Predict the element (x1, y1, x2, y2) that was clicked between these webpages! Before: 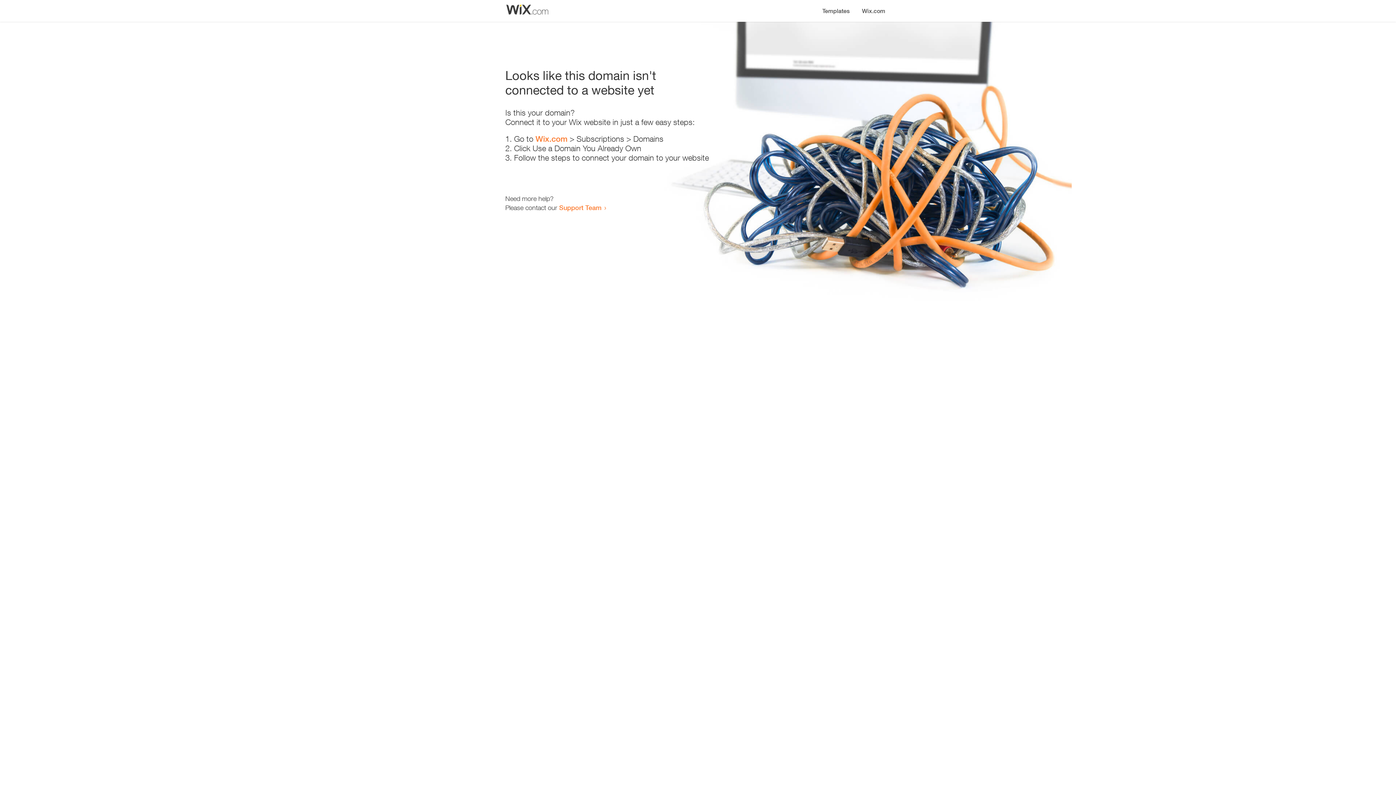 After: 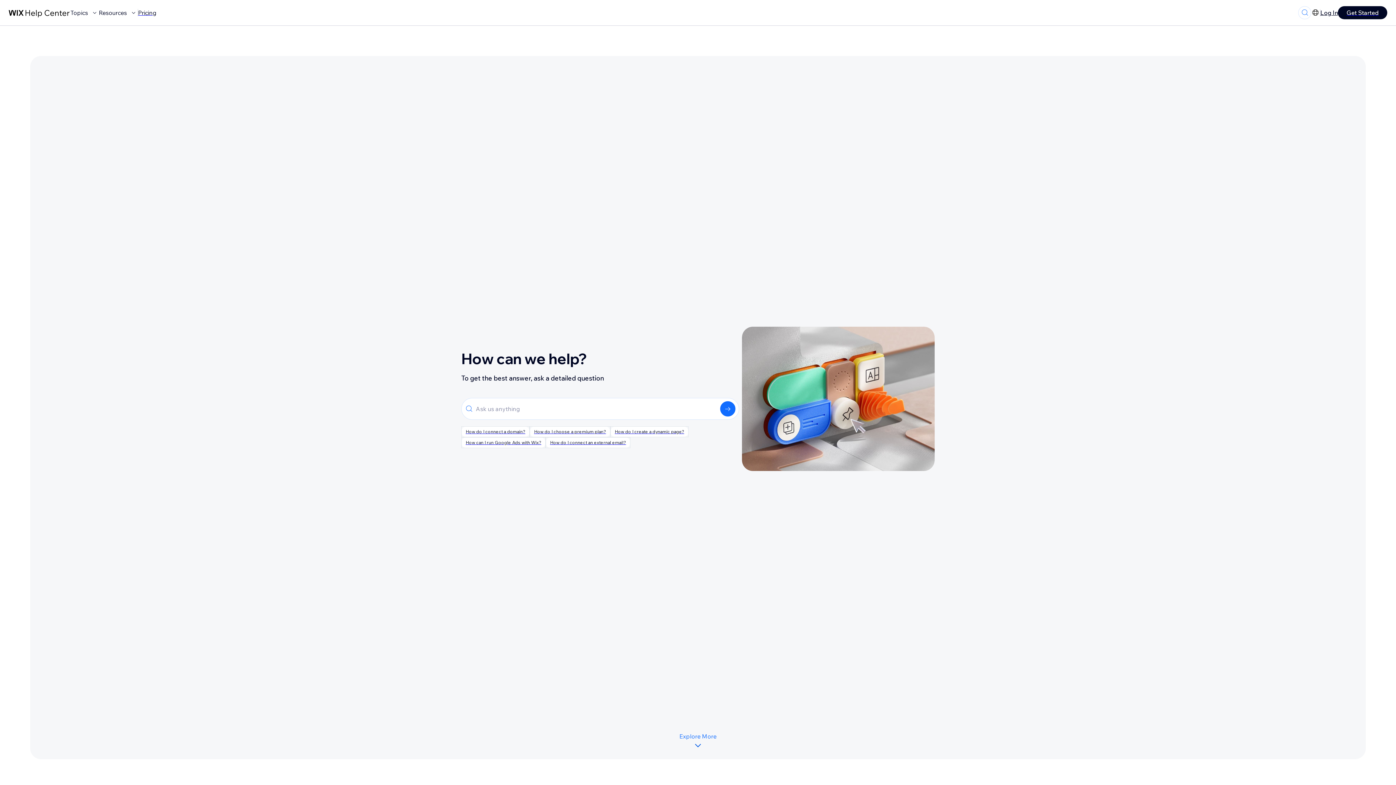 Action: bbox: (559, 203, 601, 211) label: Support Team